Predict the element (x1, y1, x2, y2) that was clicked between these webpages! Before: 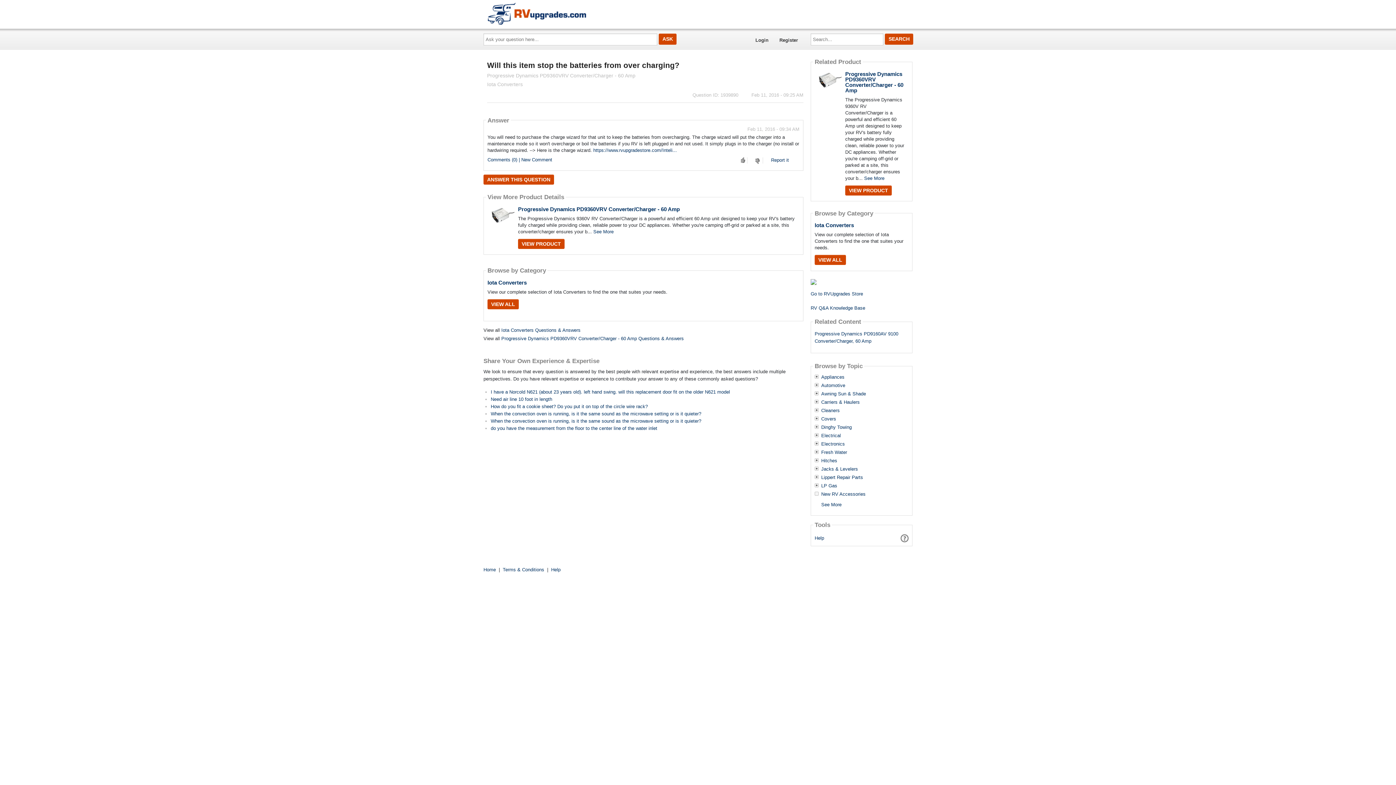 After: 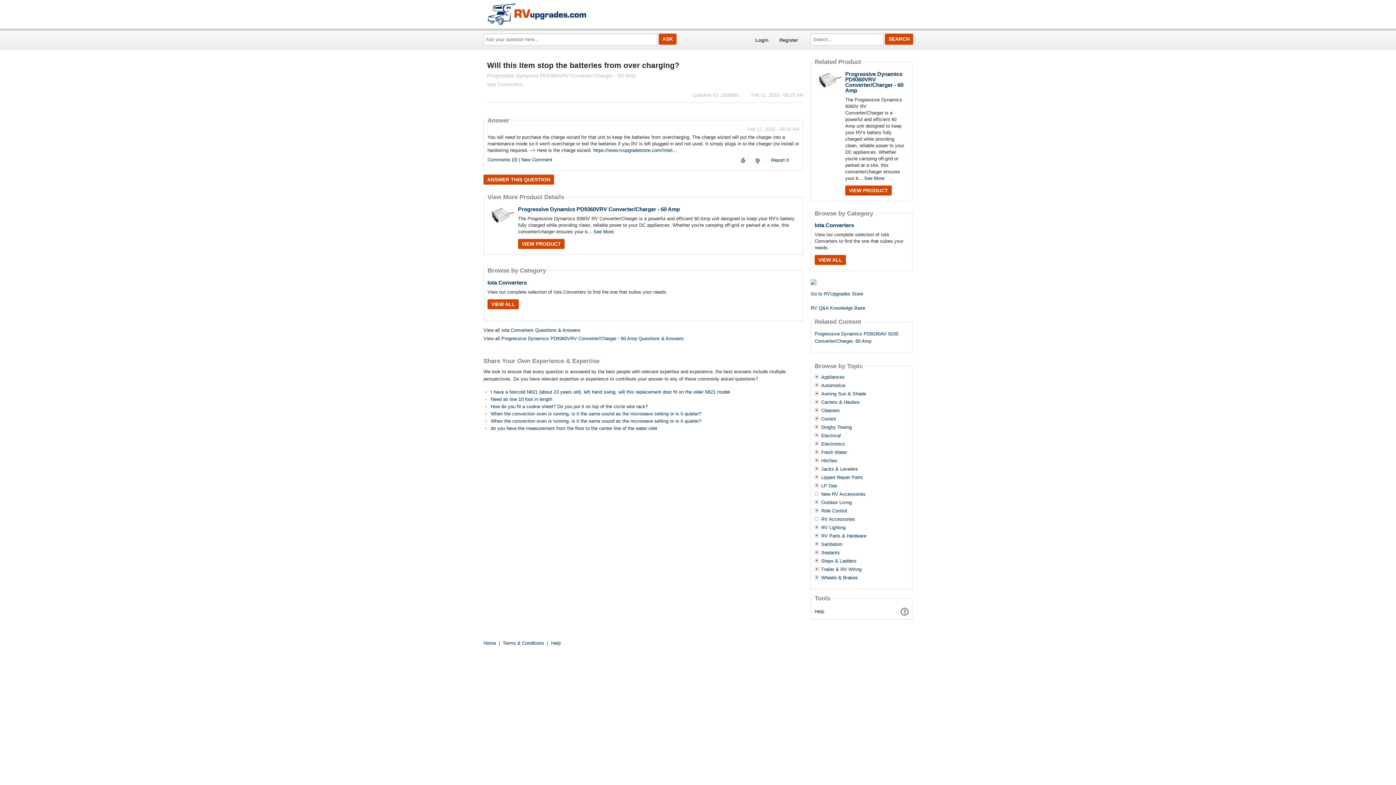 Action: label: See More bbox: (821, 500, 841, 507)